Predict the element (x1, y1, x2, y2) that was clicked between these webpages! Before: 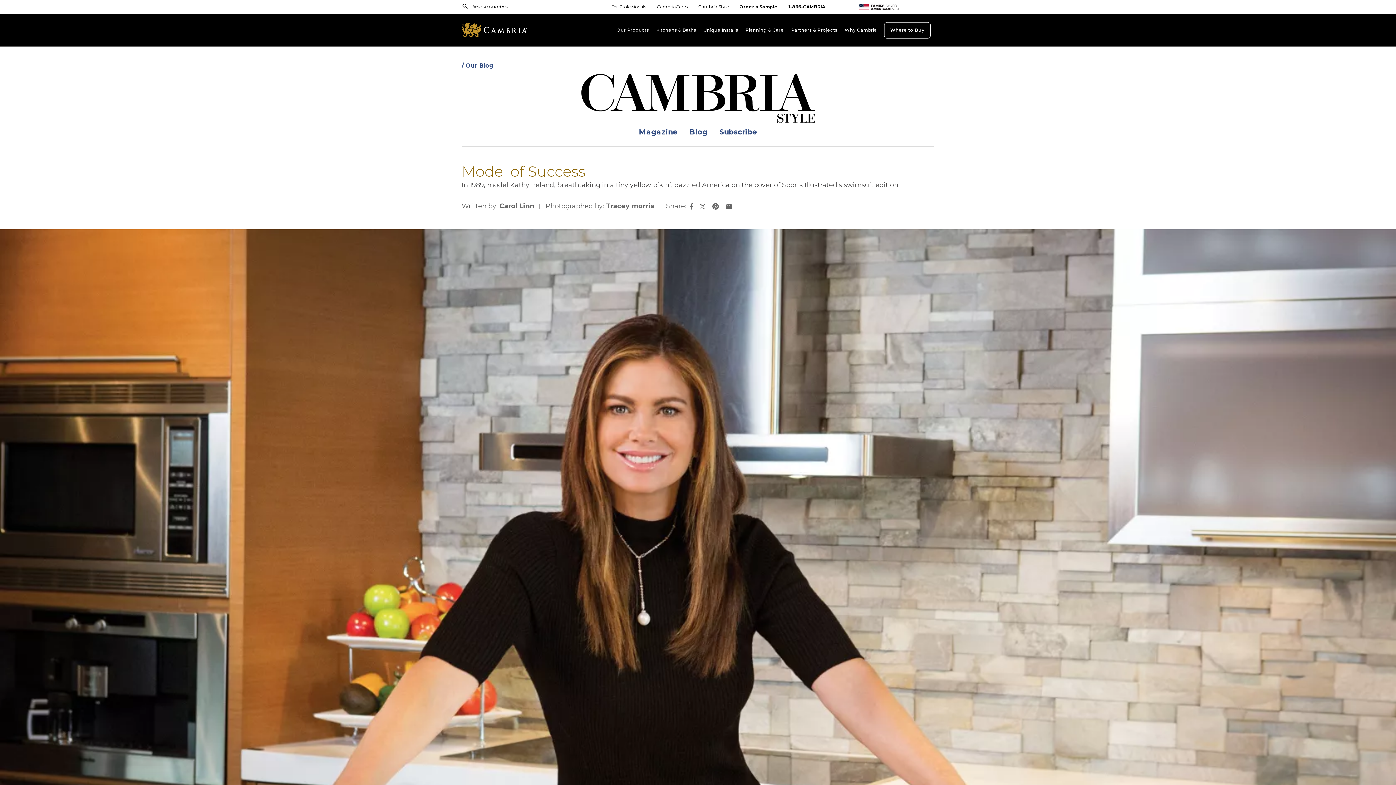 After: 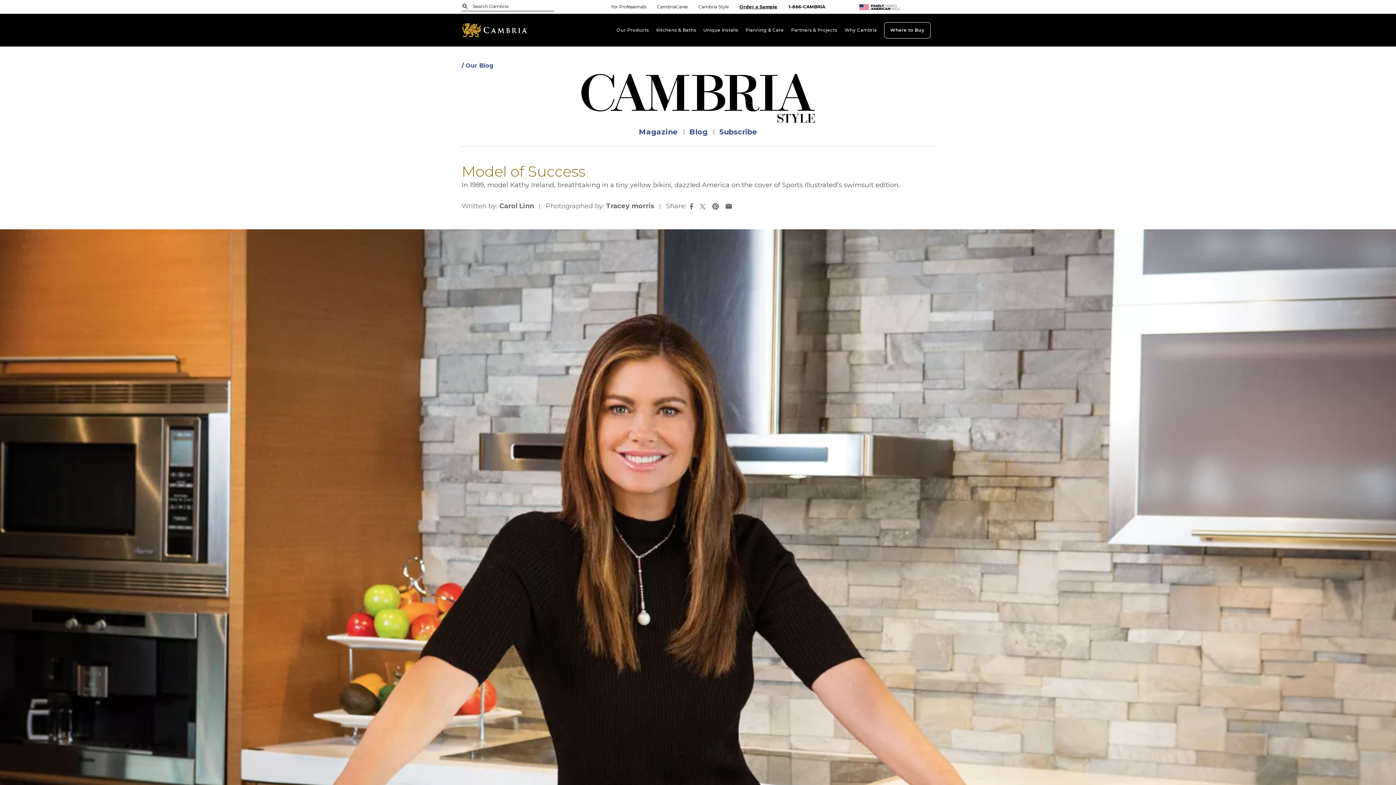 Action: bbox: (739, 4, 777, 9) label: Order a Sample
opens in a new tab